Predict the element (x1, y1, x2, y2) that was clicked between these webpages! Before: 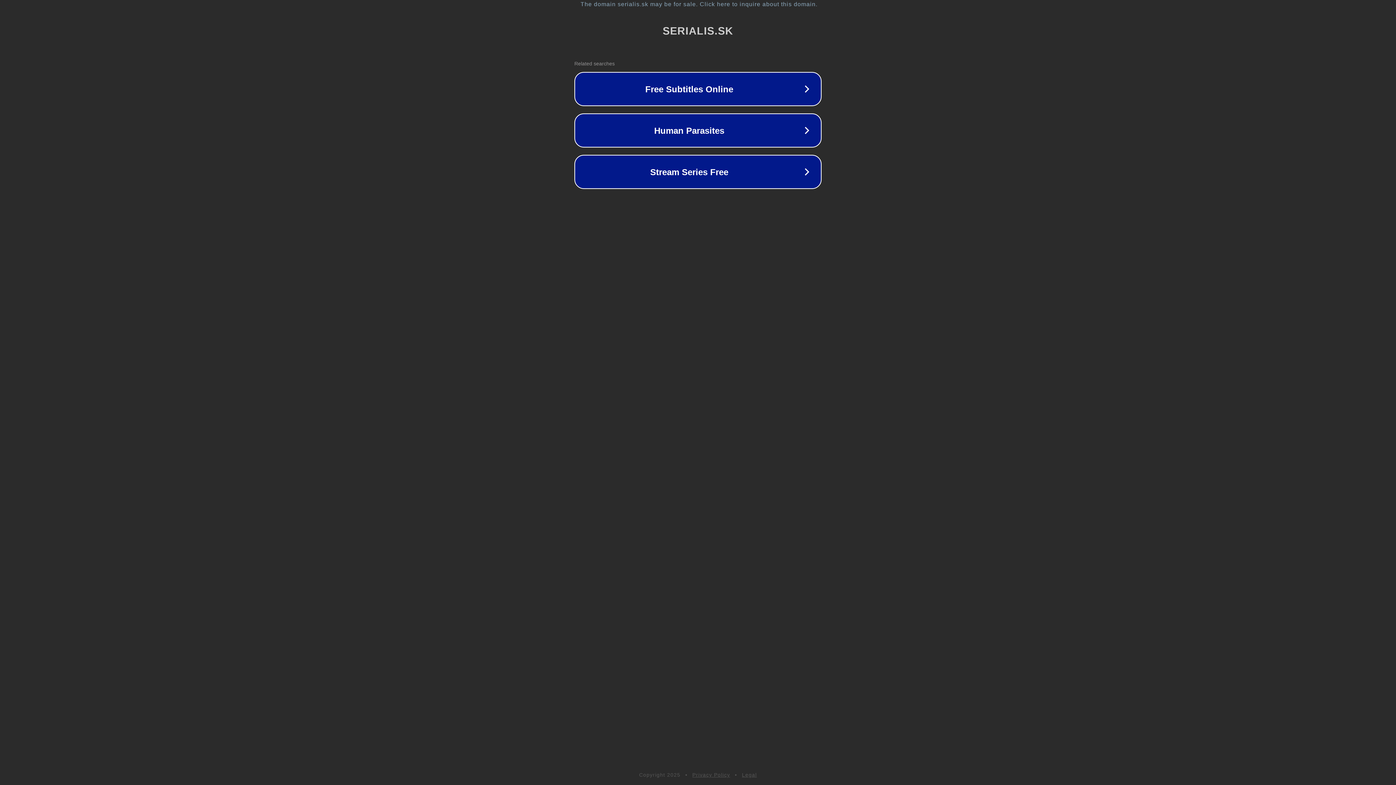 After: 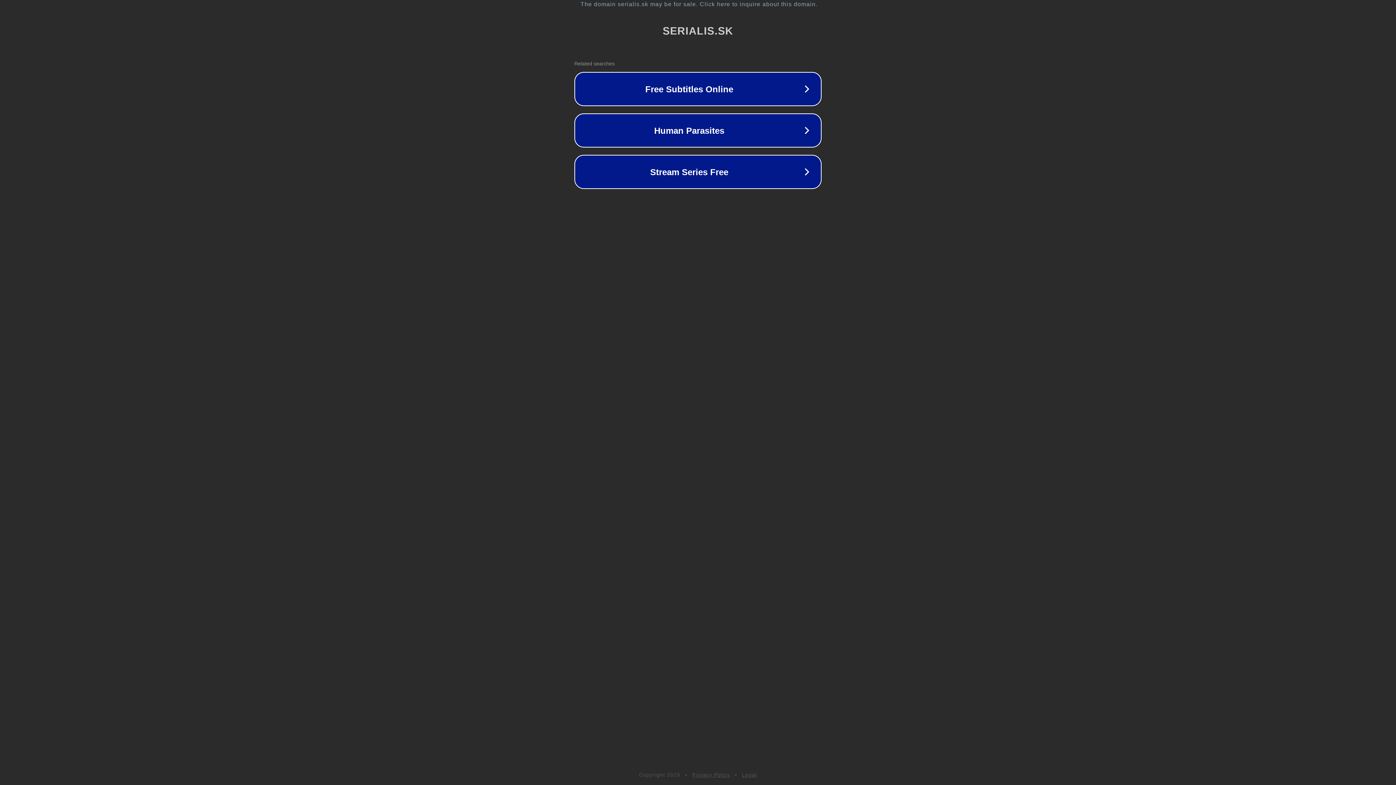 Action: label: Legal bbox: (742, 772, 757, 778)